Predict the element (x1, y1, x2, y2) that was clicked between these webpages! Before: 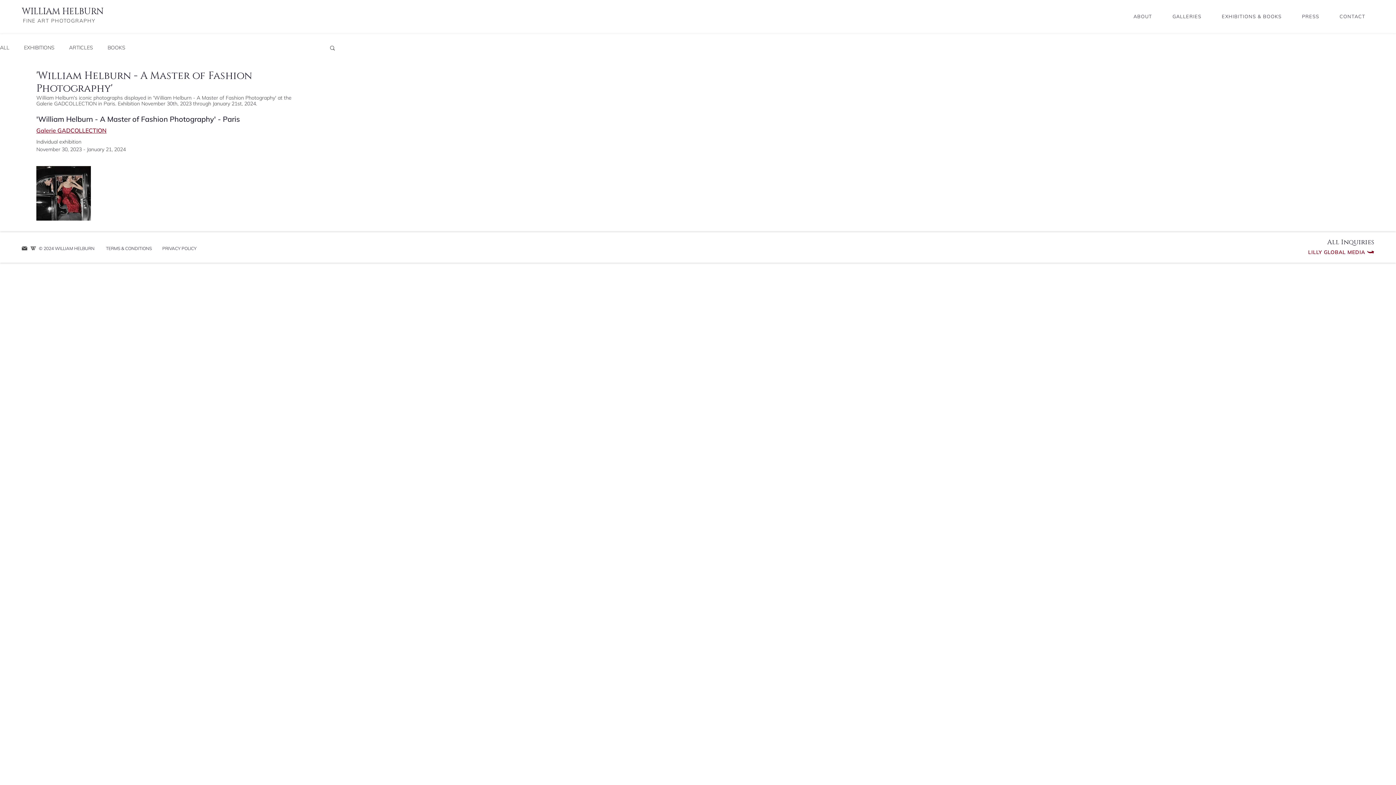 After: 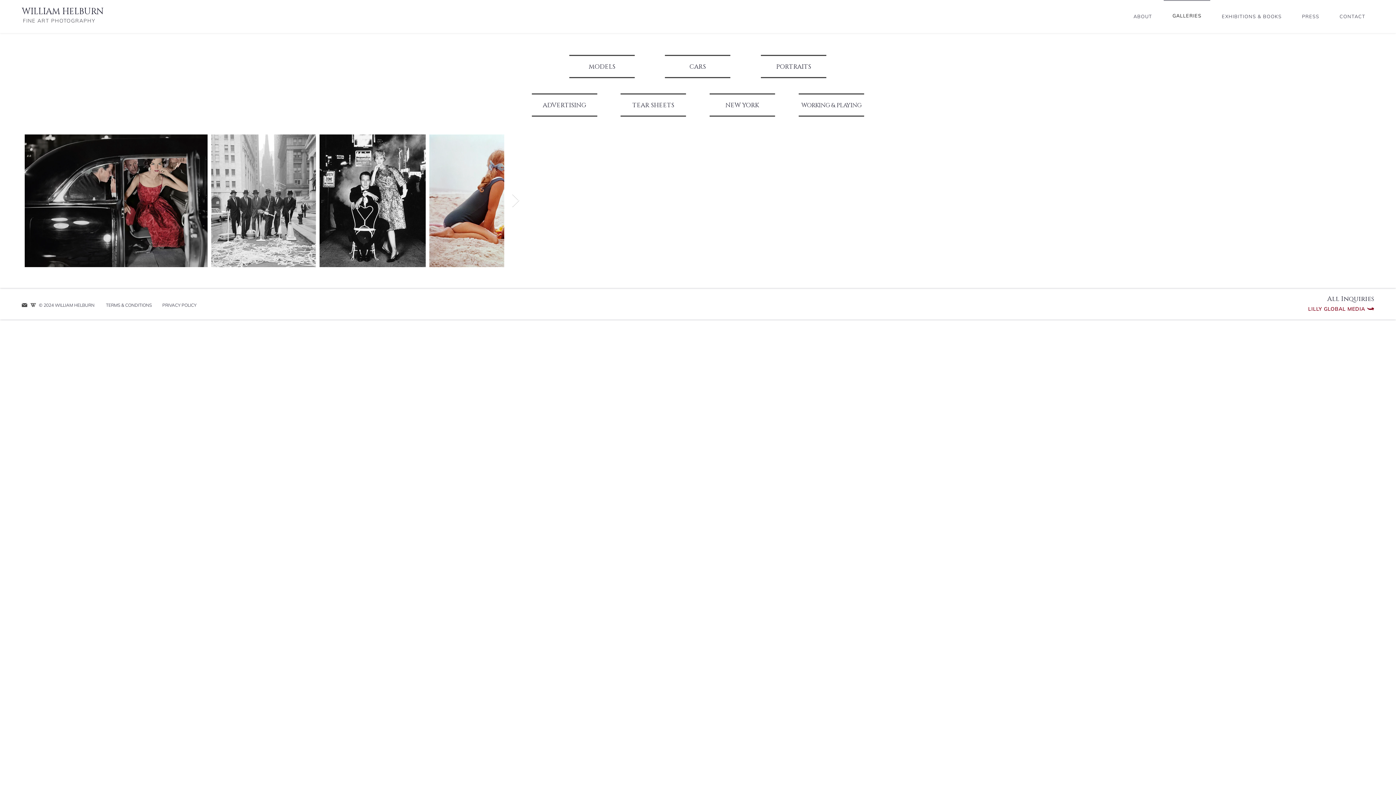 Action: bbox: (1164, 0, 1210, 31) label: GALLERIES